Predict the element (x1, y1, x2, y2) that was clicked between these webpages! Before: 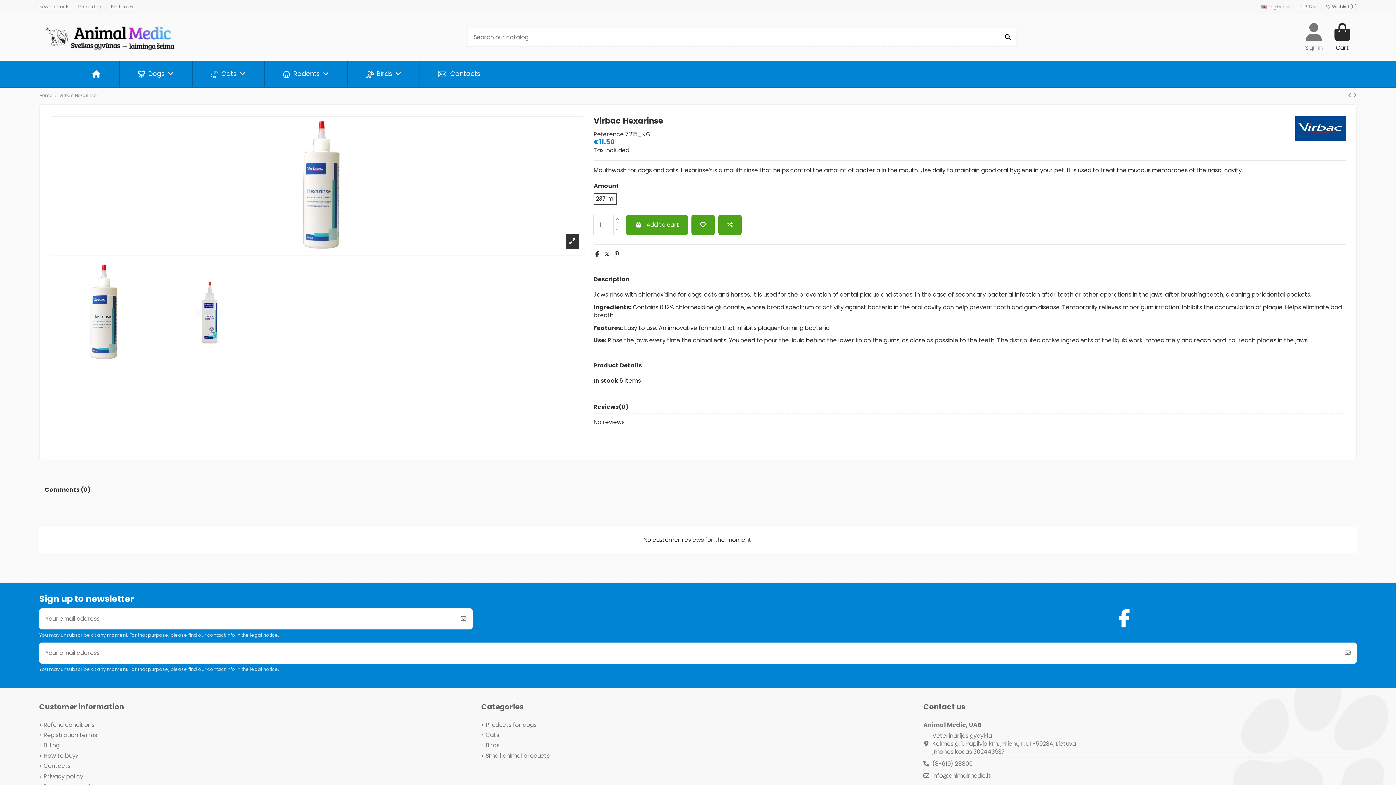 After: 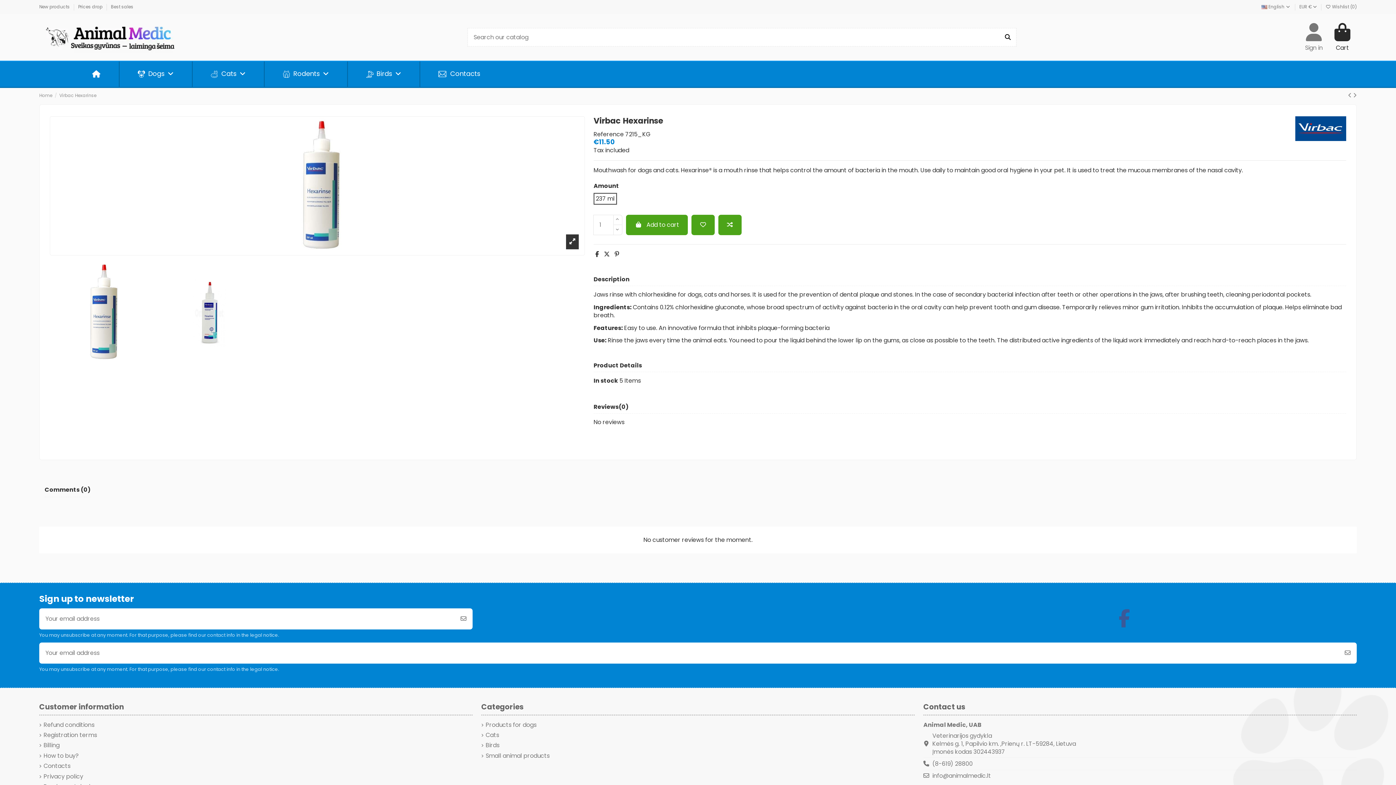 Action: bbox: (1113, 606, 1135, 631)